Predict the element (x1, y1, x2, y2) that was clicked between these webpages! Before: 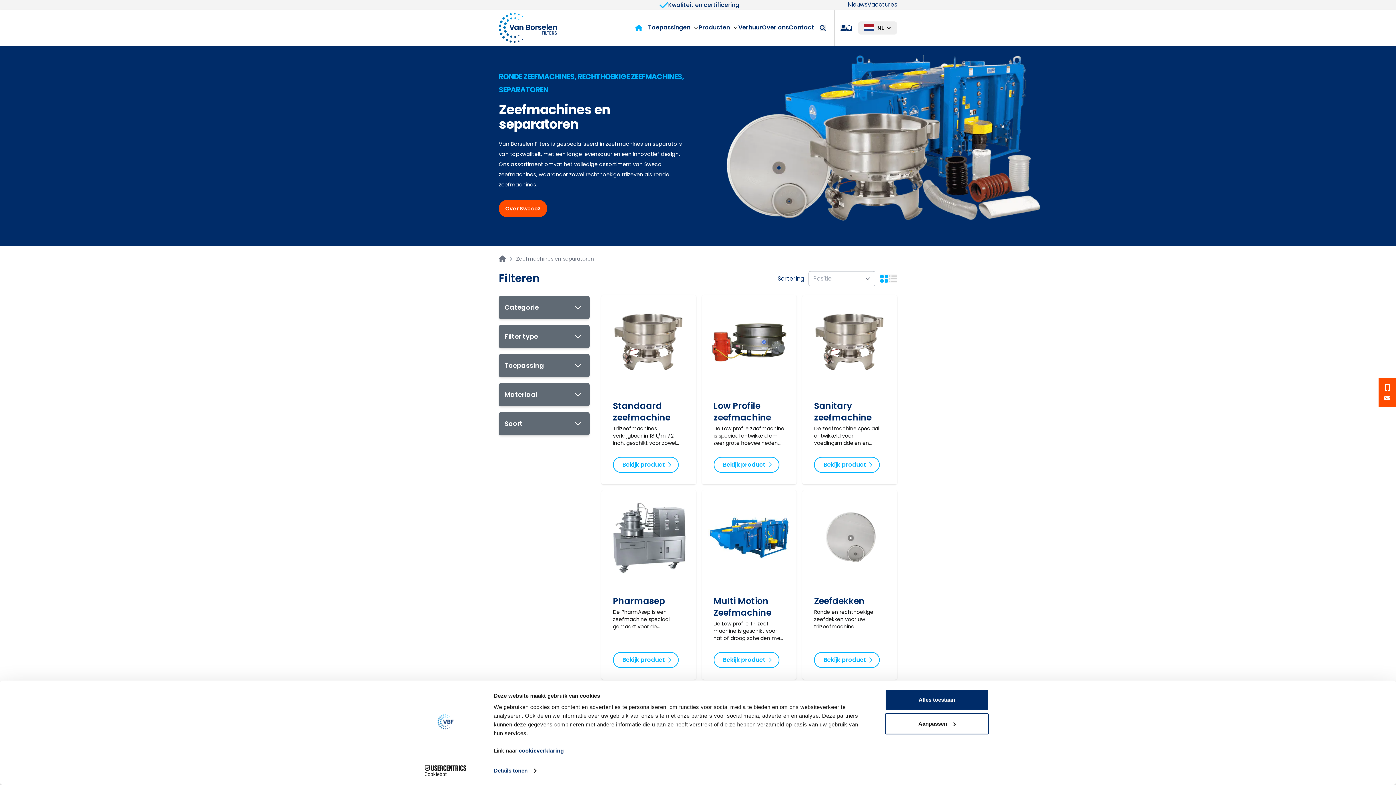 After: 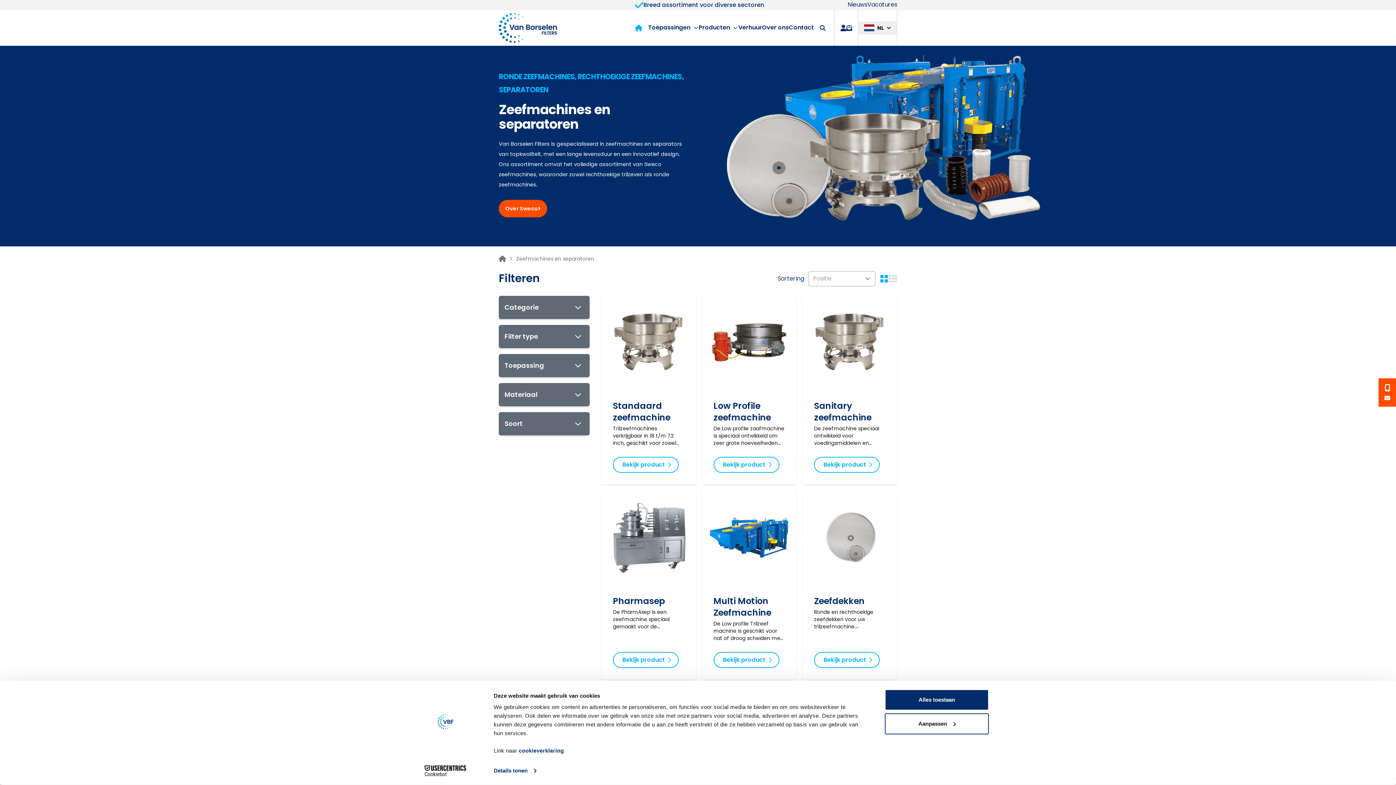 Action: bbox: (413, 765, 477, 776) label: Cookiebot - opens in a new window